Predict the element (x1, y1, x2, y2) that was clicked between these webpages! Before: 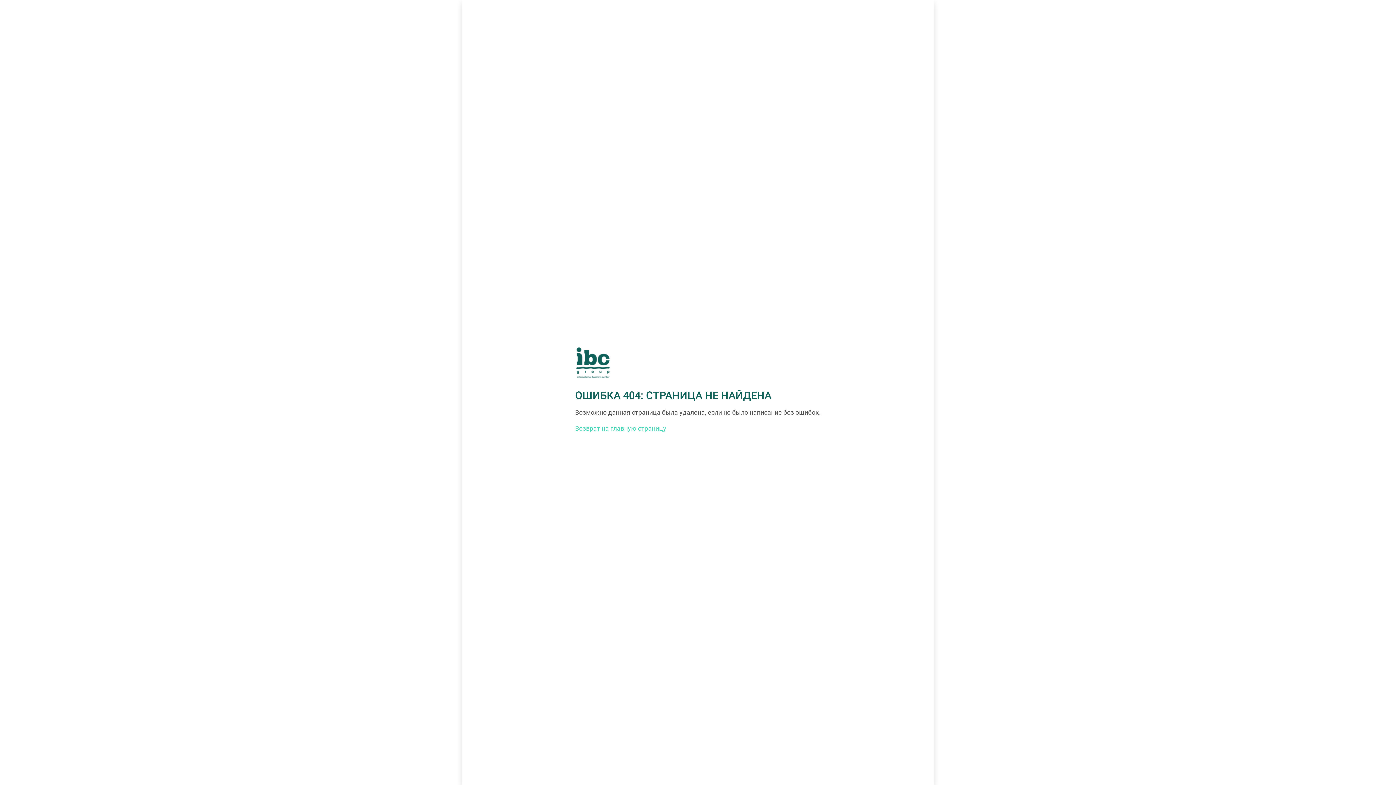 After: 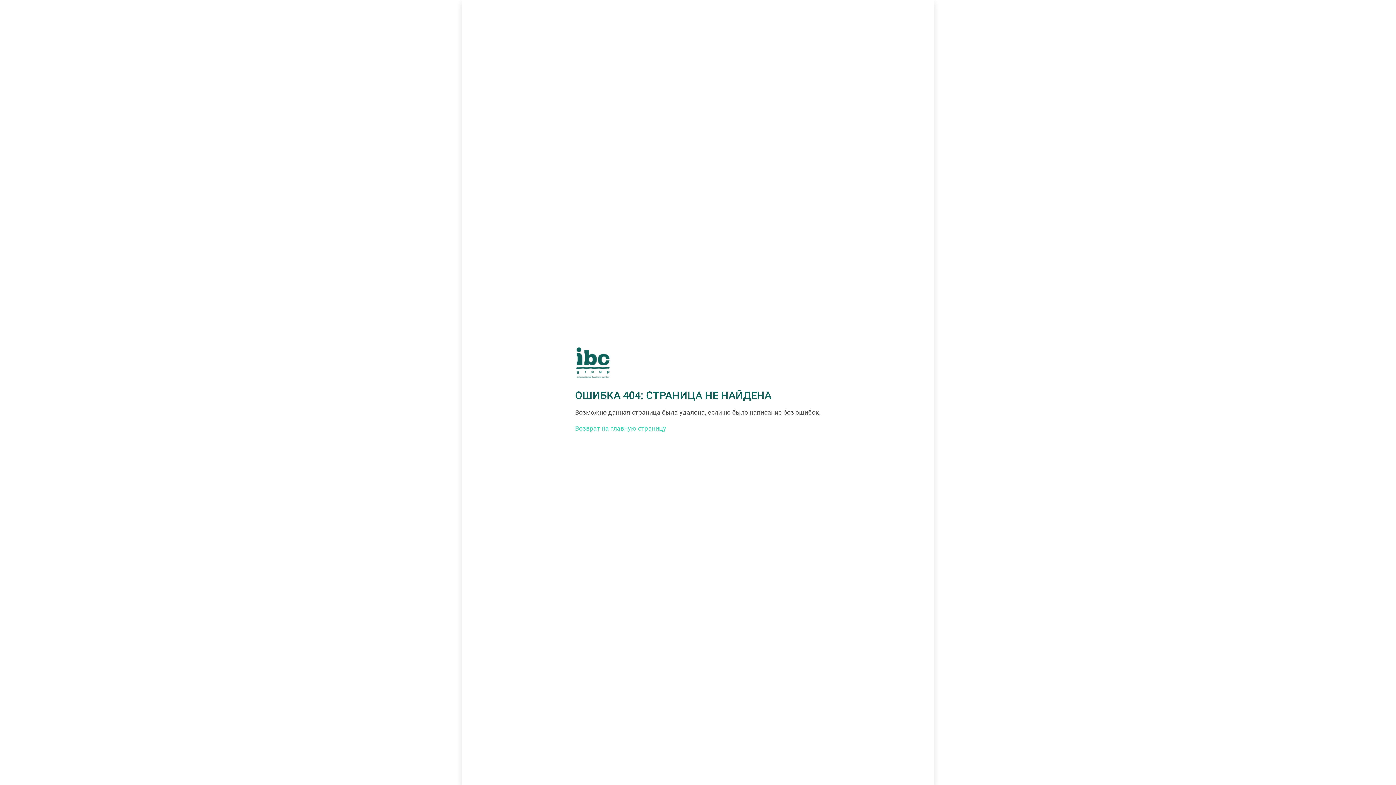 Action: label: Возврат на главную страницу bbox: (575, 425, 666, 432)